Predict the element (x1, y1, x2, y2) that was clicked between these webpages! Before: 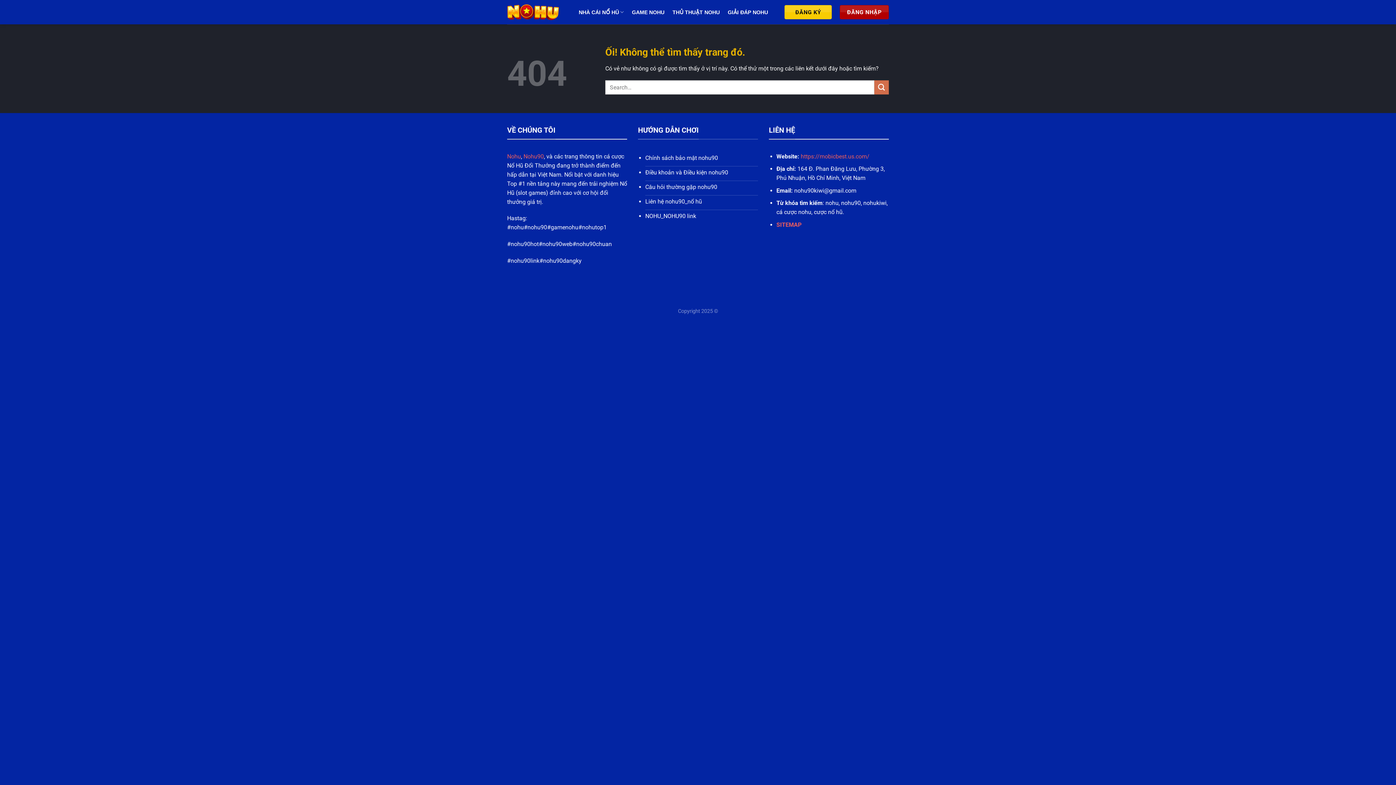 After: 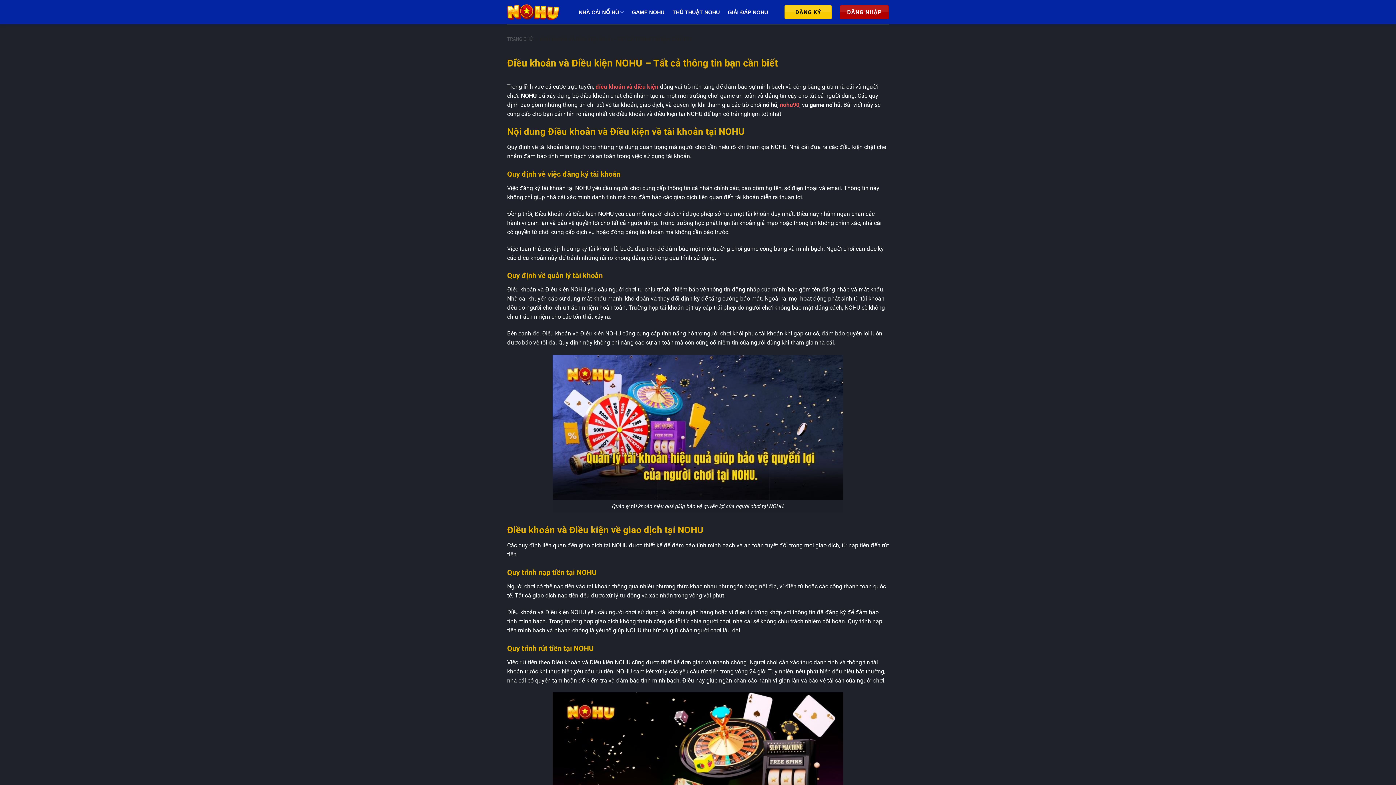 Action: bbox: (645, 166, 758, 180) label: Điều khoản và Điều kiện nohu90